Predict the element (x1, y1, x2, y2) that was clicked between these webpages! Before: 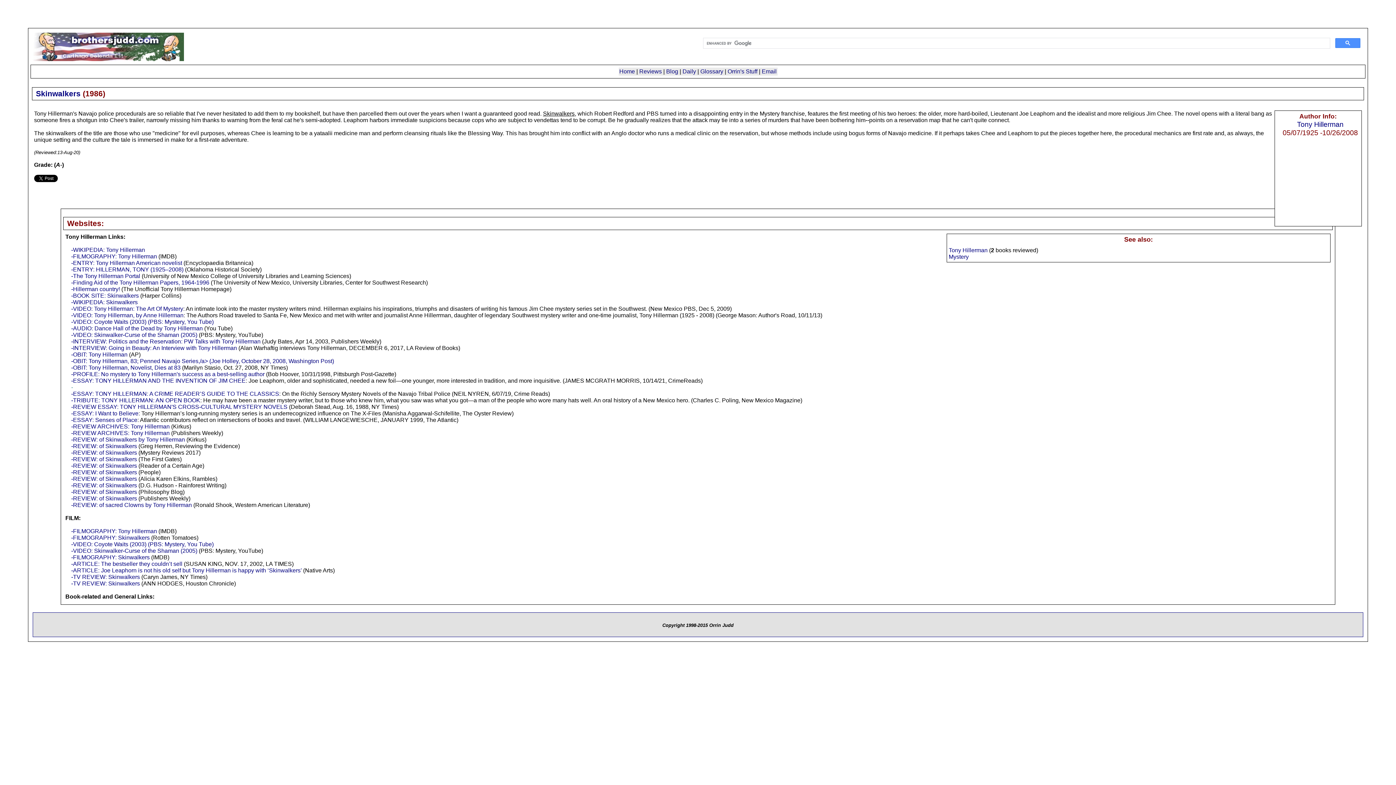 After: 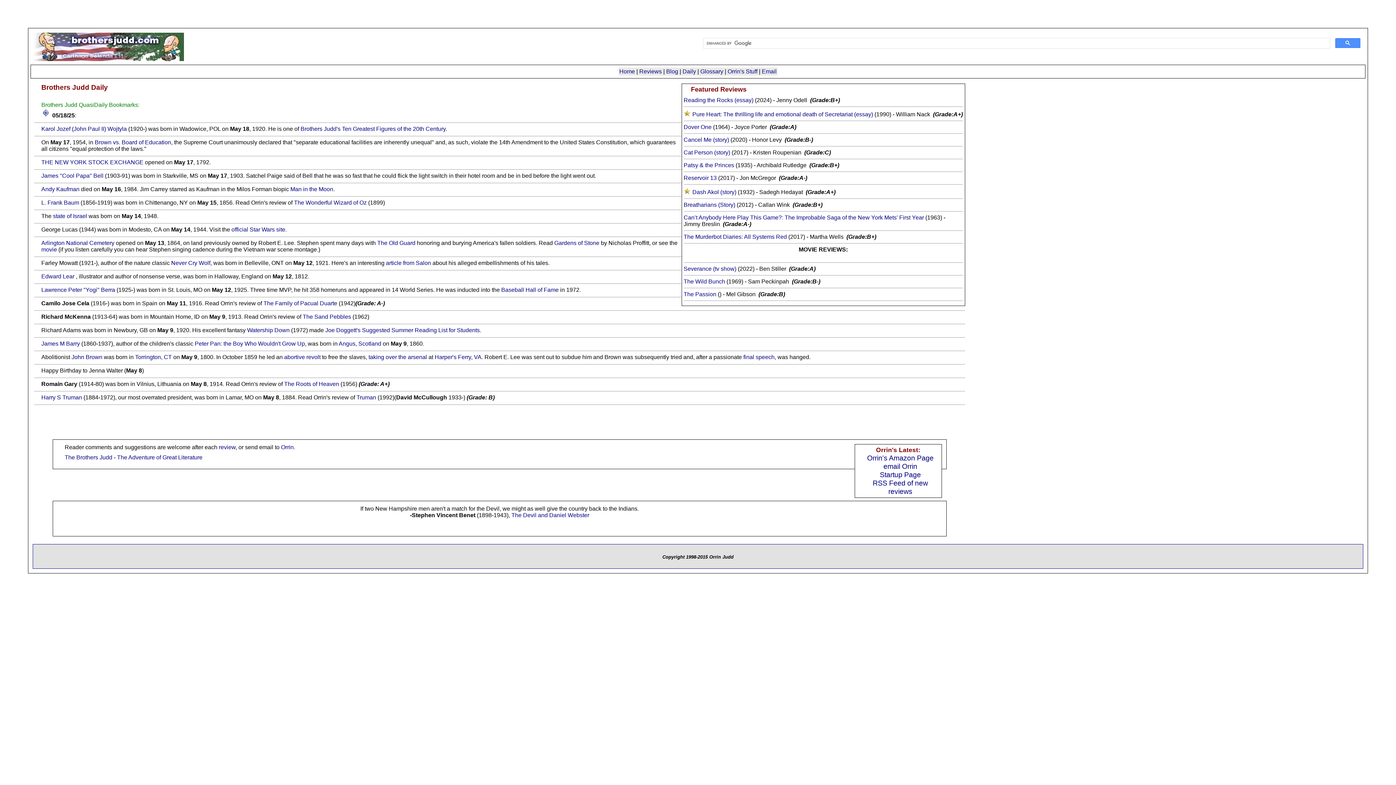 Action: bbox: (619, 68, 635, 74) label: Home